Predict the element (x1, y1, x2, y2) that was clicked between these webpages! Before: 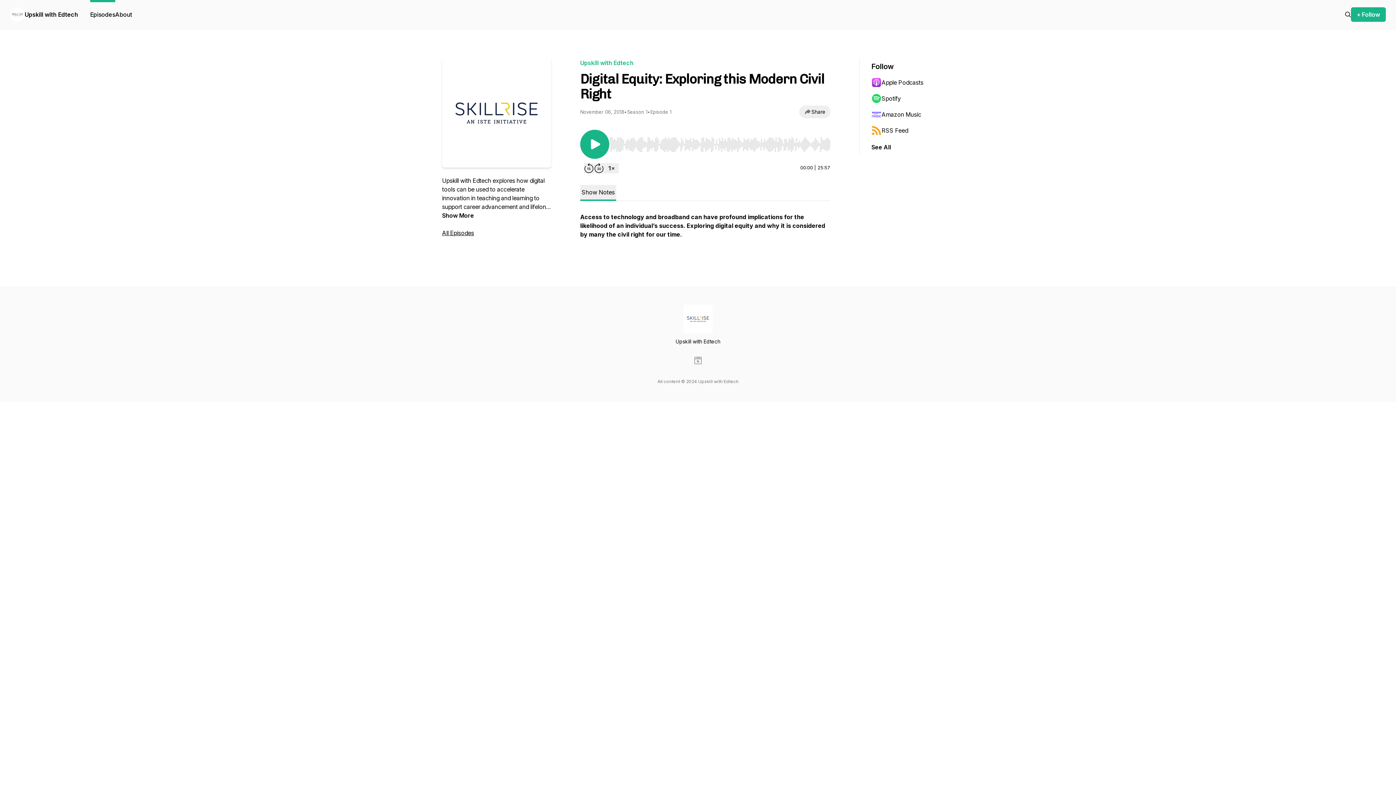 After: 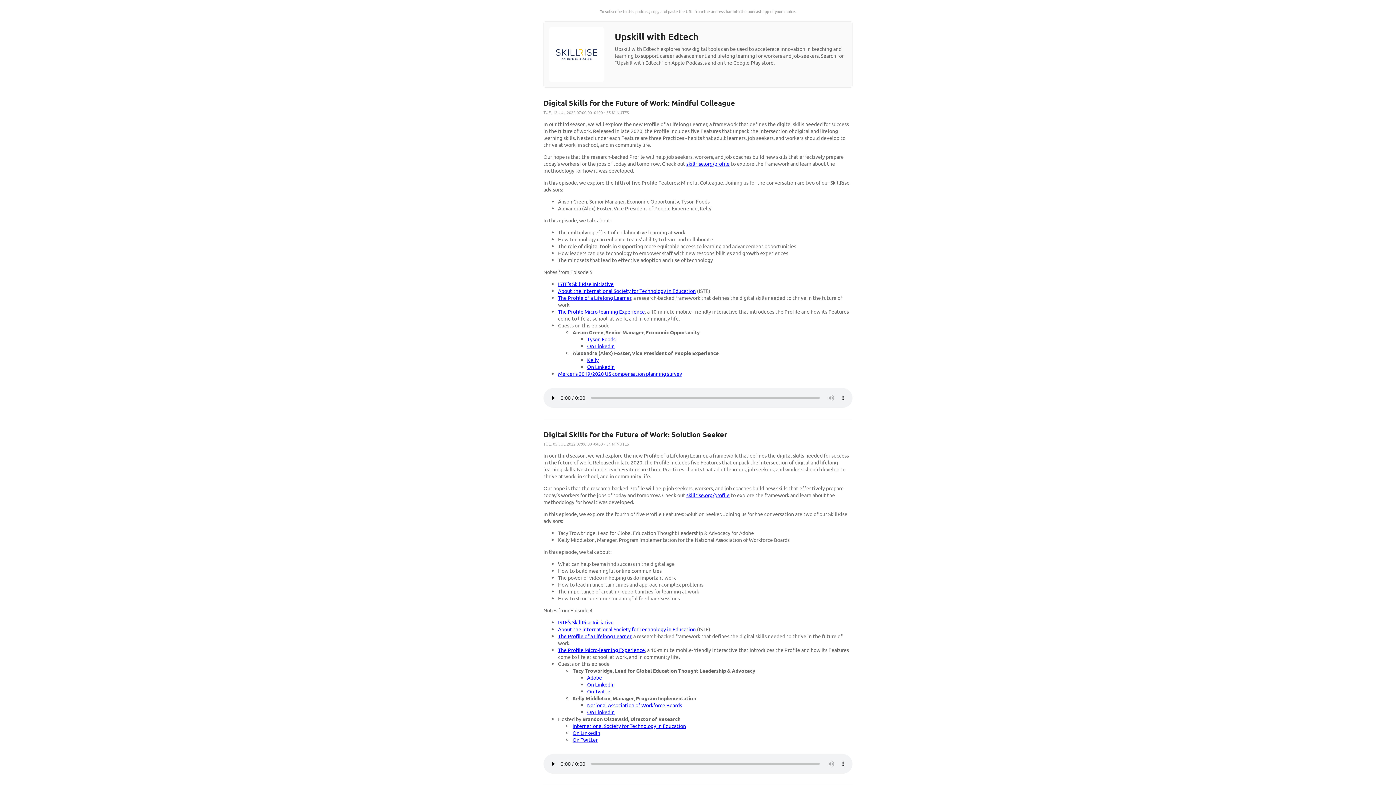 Action: bbox: (871, 122, 942, 138) label: RSS Feed